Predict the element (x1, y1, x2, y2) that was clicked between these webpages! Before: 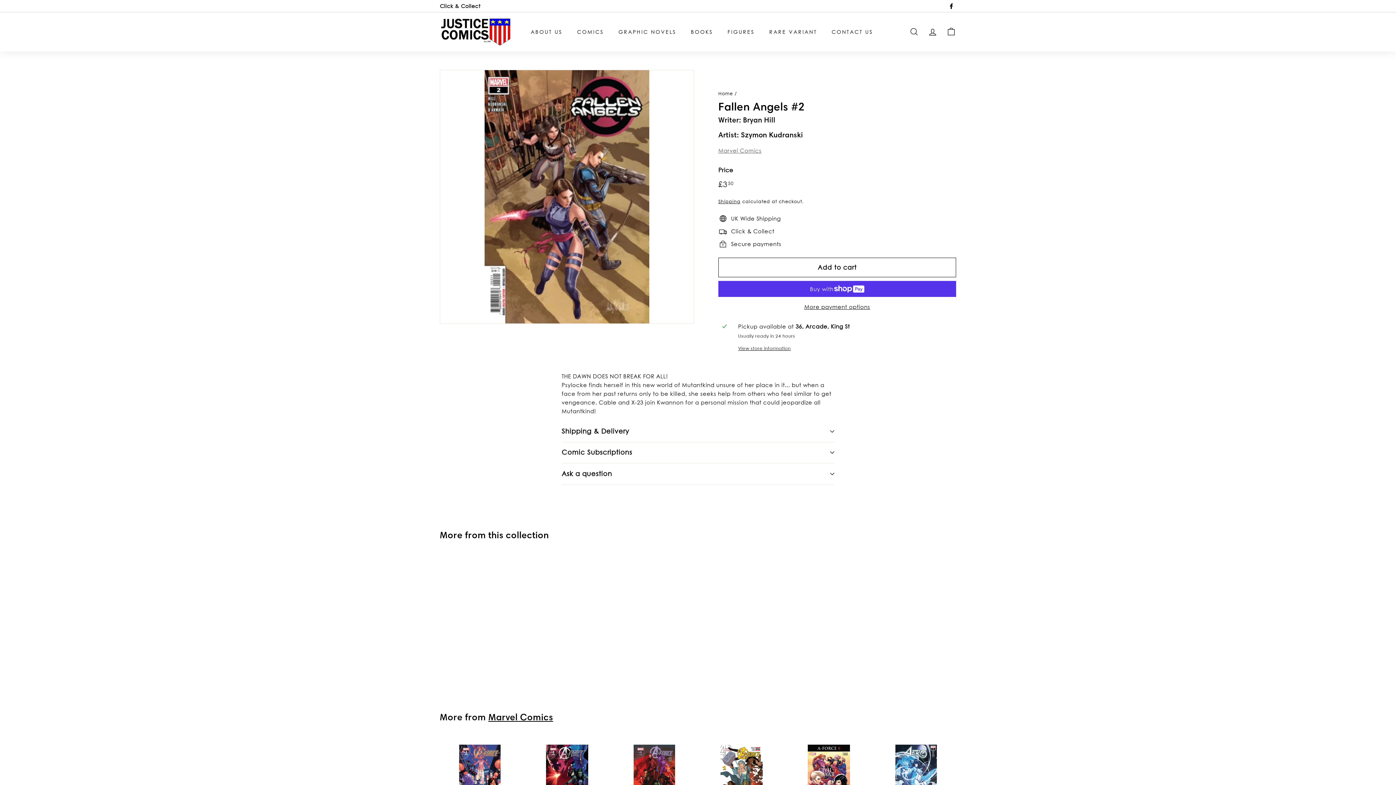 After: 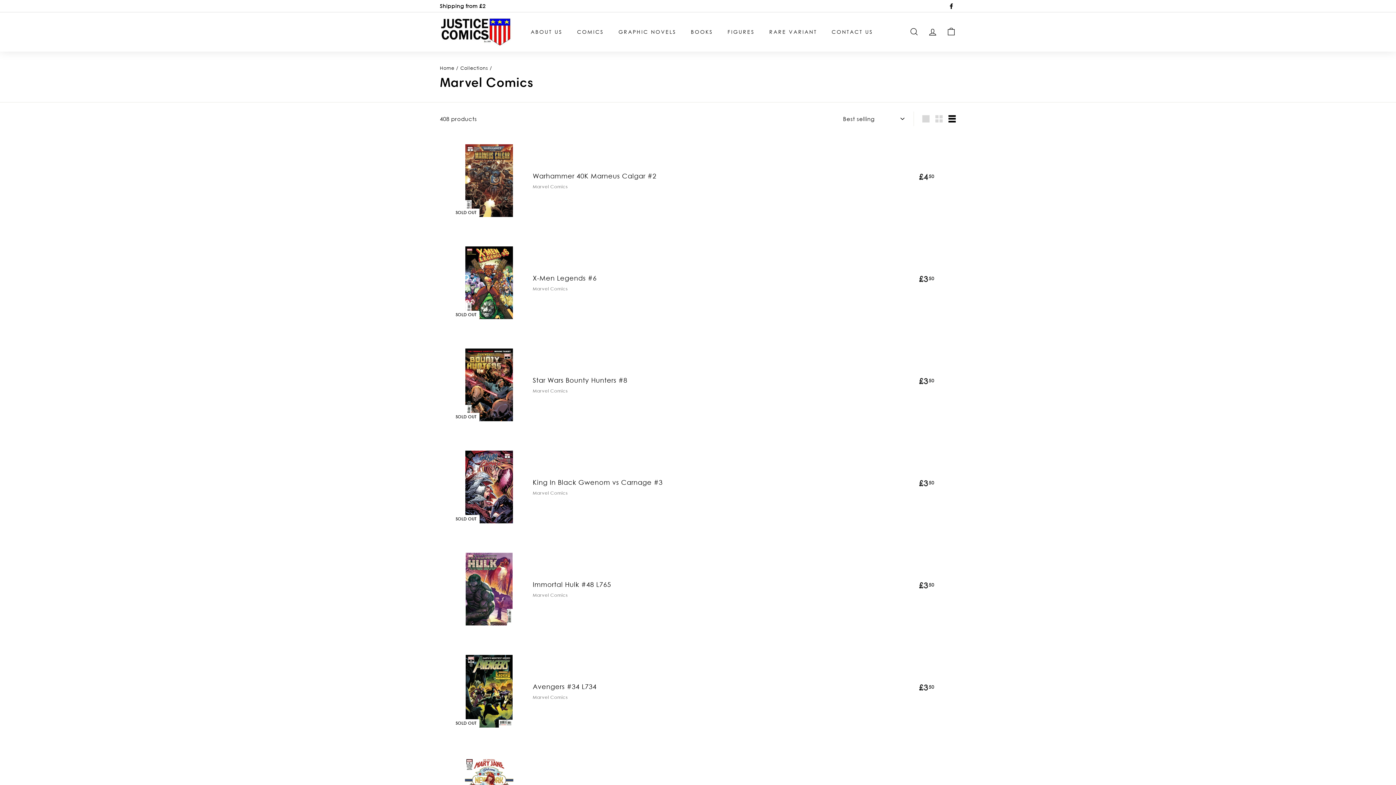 Action: label: Marvel Comics bbox: (718, 147, 761, 153)